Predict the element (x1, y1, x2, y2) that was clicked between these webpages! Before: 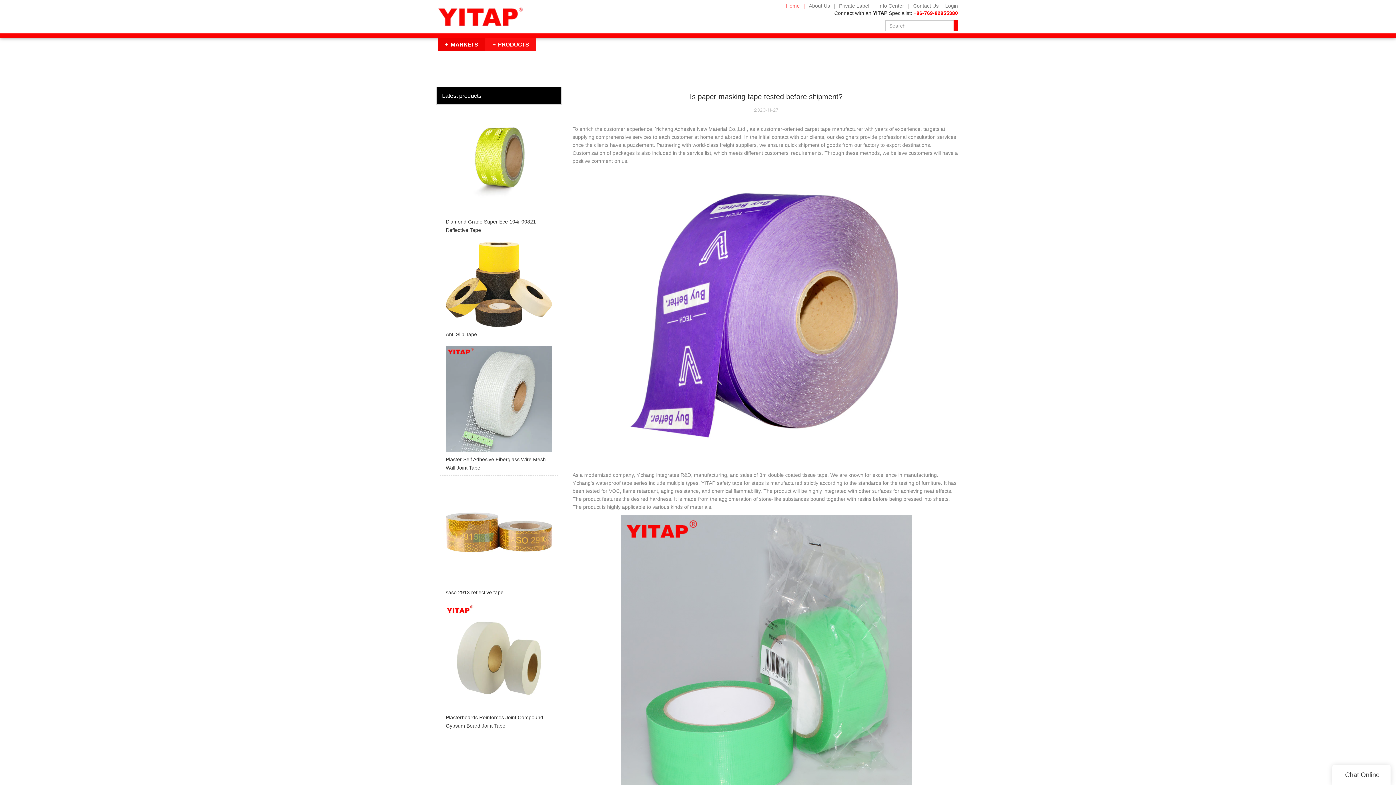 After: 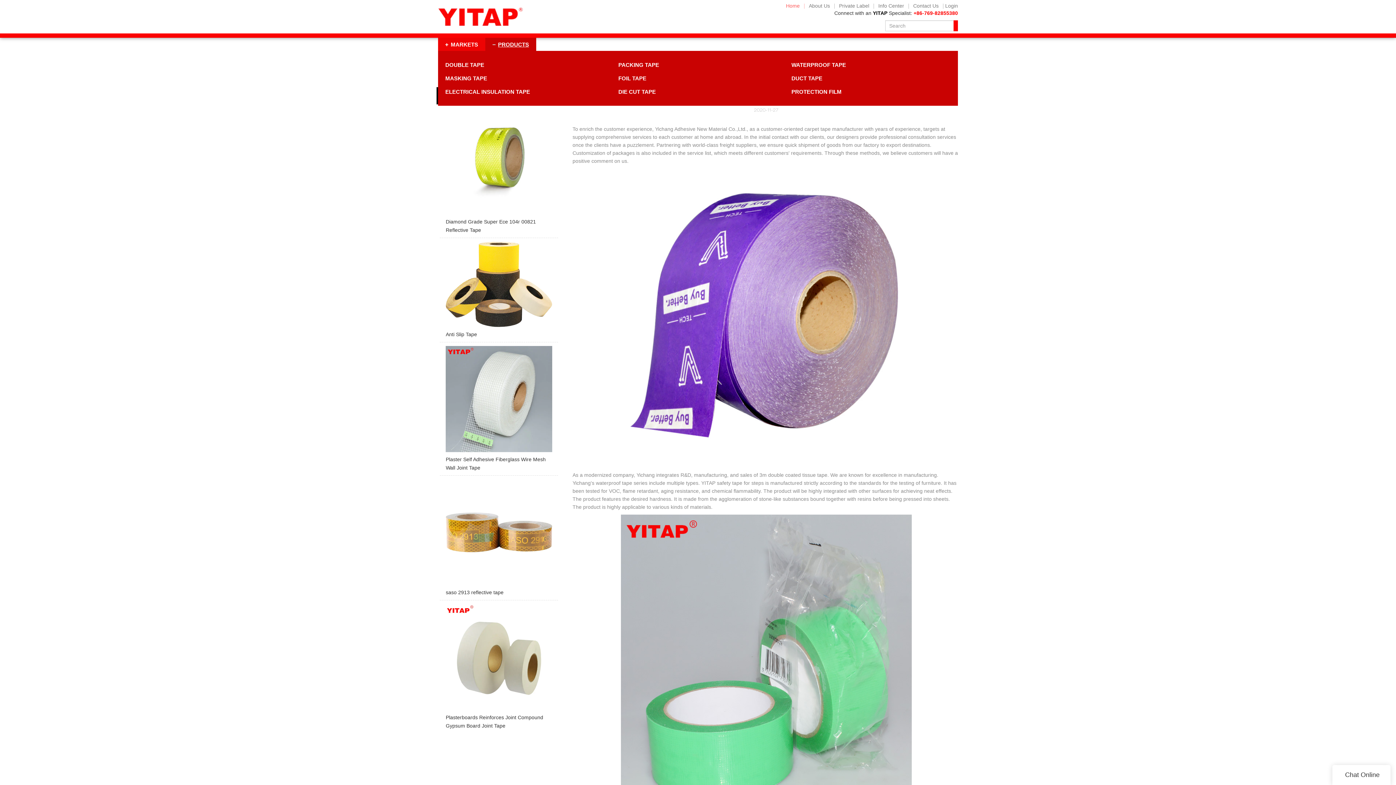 Action: bbox: (485, 37, 536, 51) label: PRODUCTS